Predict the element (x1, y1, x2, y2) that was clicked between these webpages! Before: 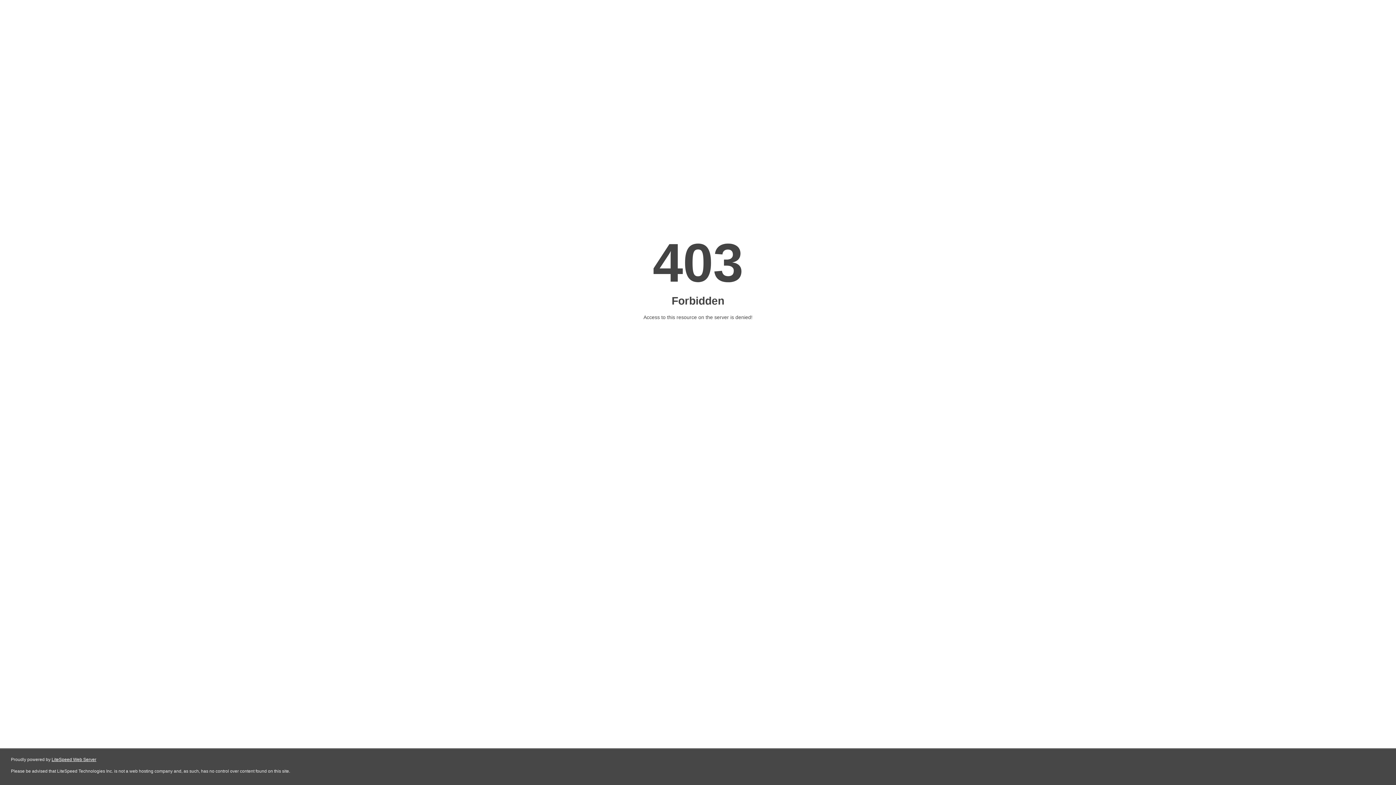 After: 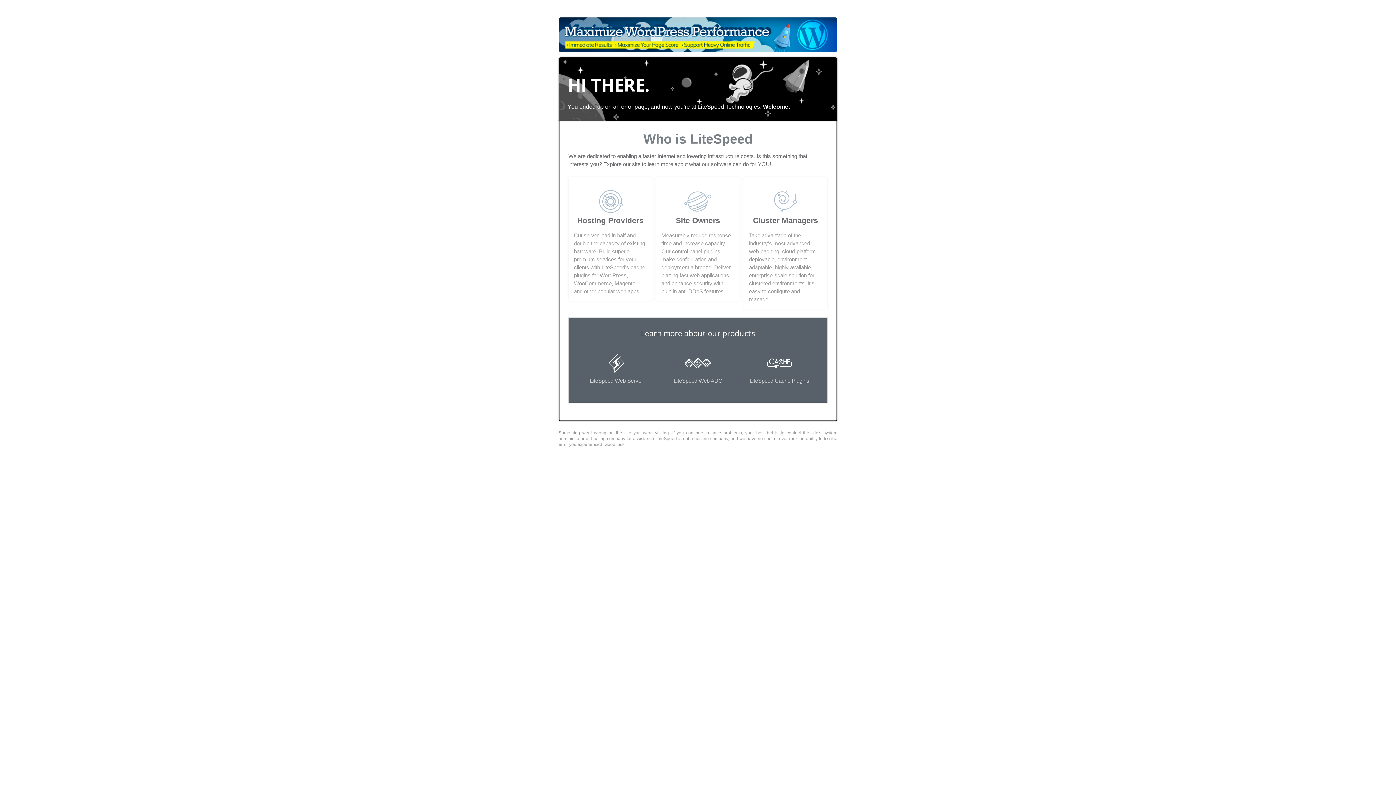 Action: bbox: (51, 757, 96, 762) label: LiteSpeed Web Server